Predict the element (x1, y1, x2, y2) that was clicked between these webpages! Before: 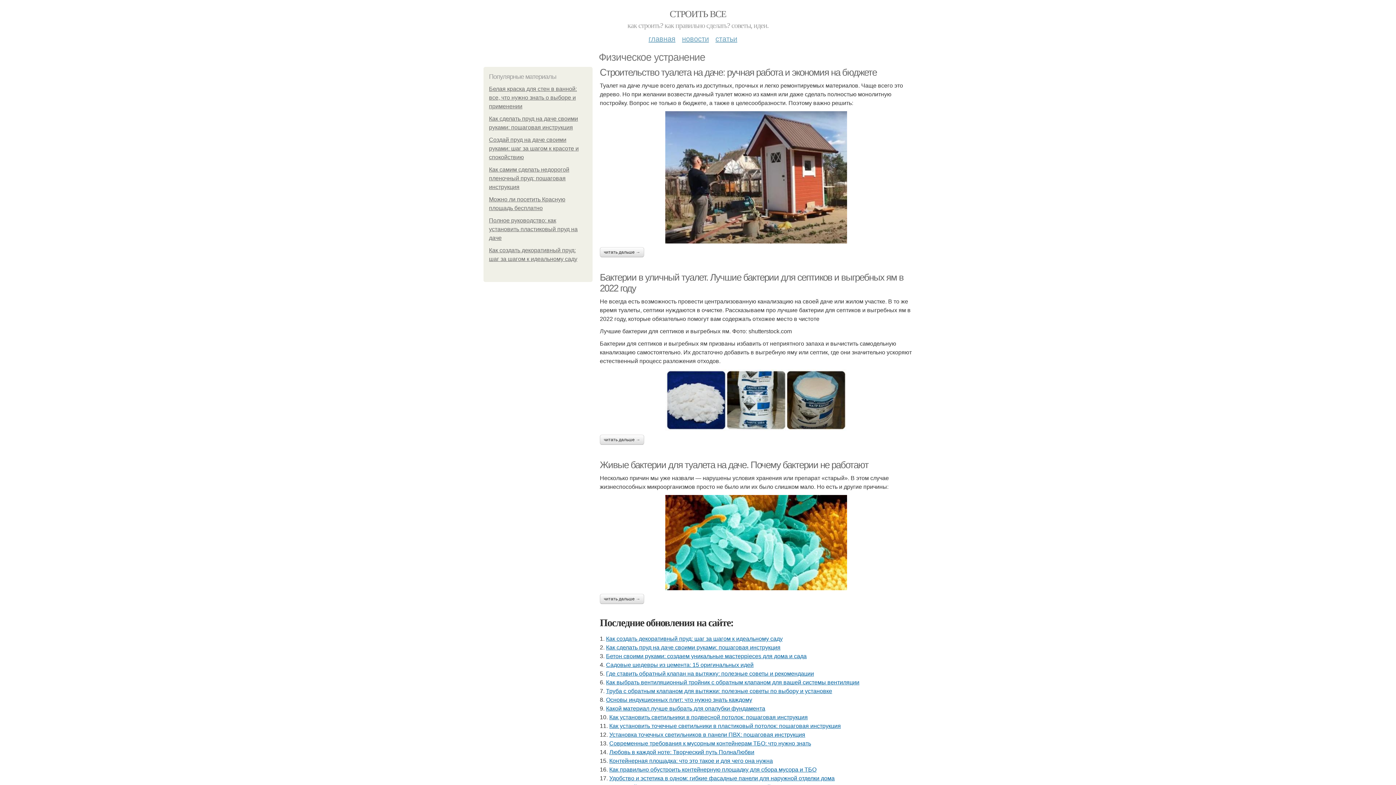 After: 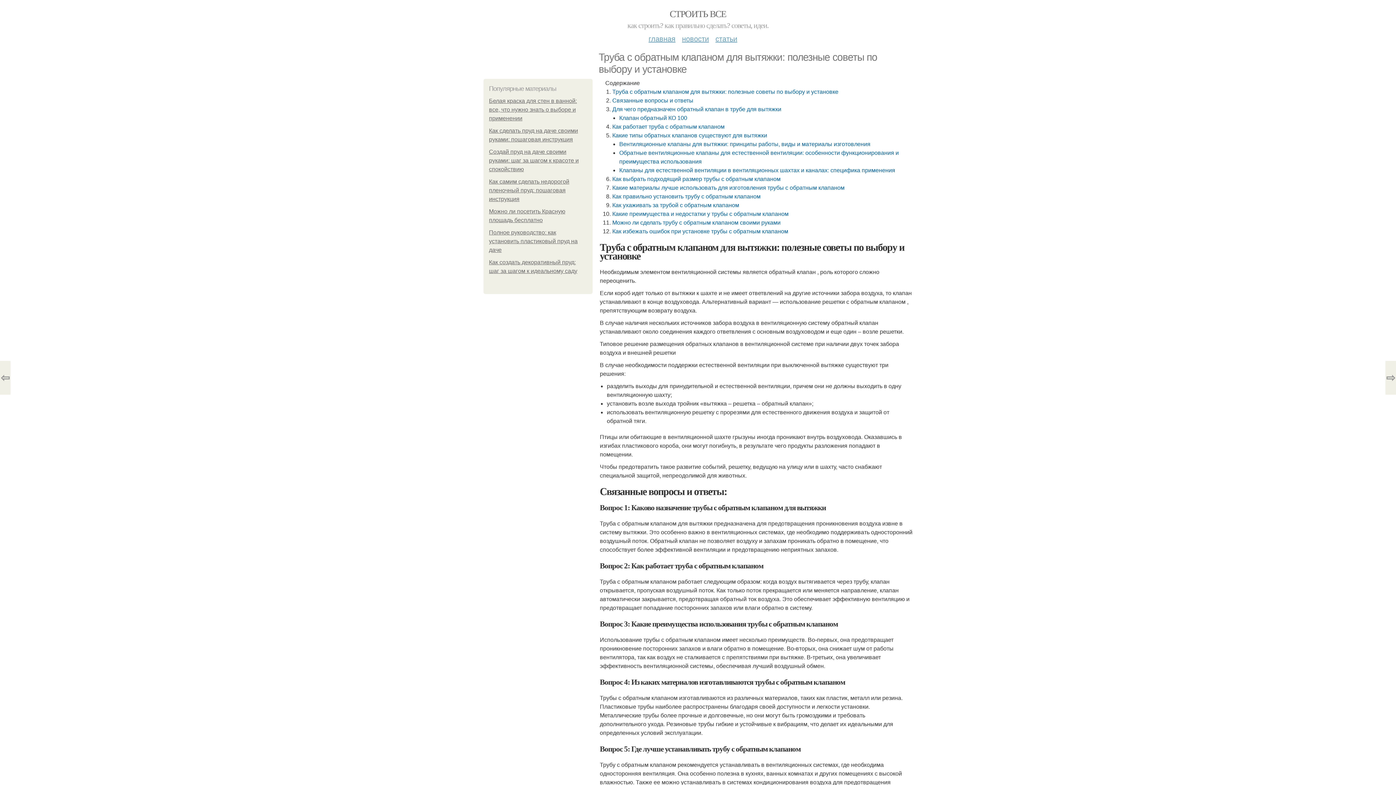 Action: label: Труба с обратным клапаном для вытяжки: полезные советы по выбору и установке bbox: (606, 688, 832, 694)